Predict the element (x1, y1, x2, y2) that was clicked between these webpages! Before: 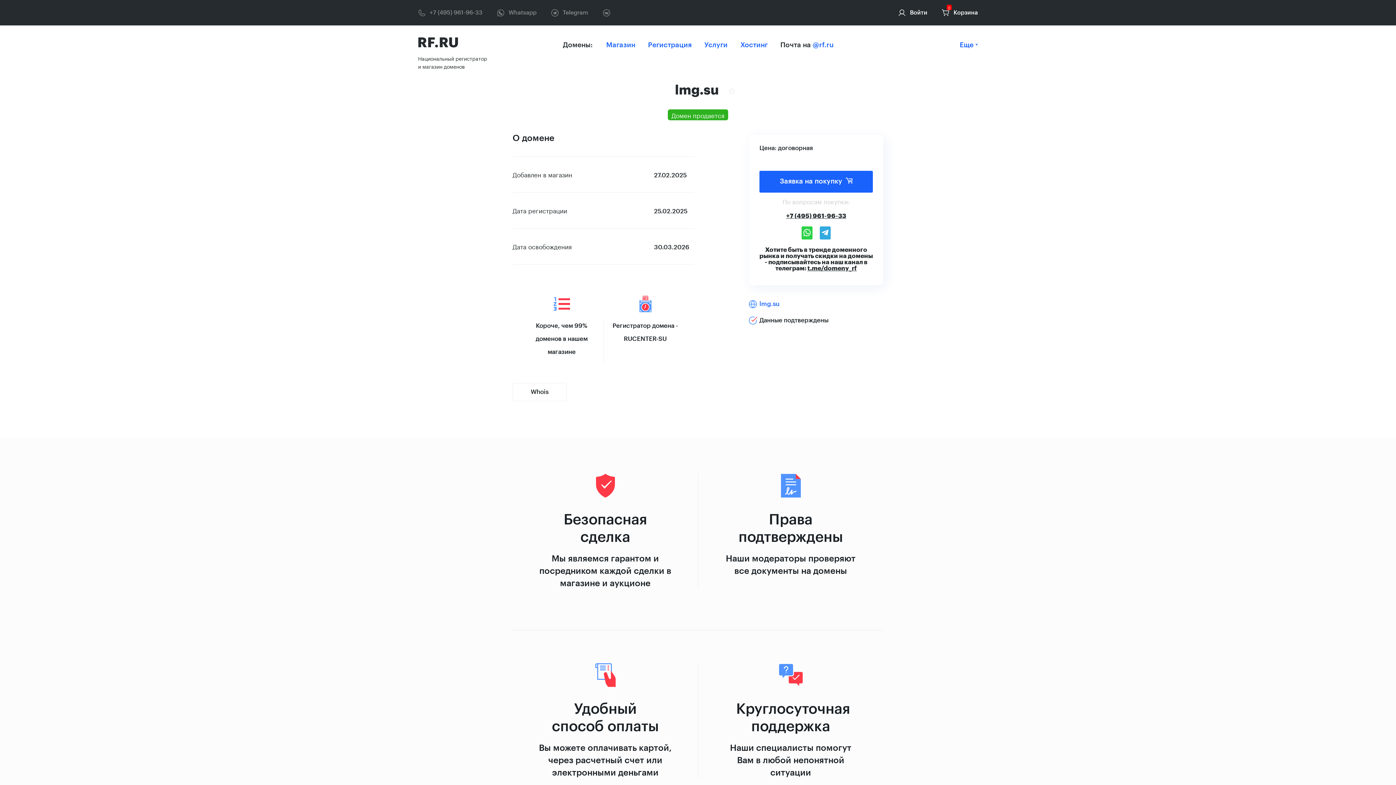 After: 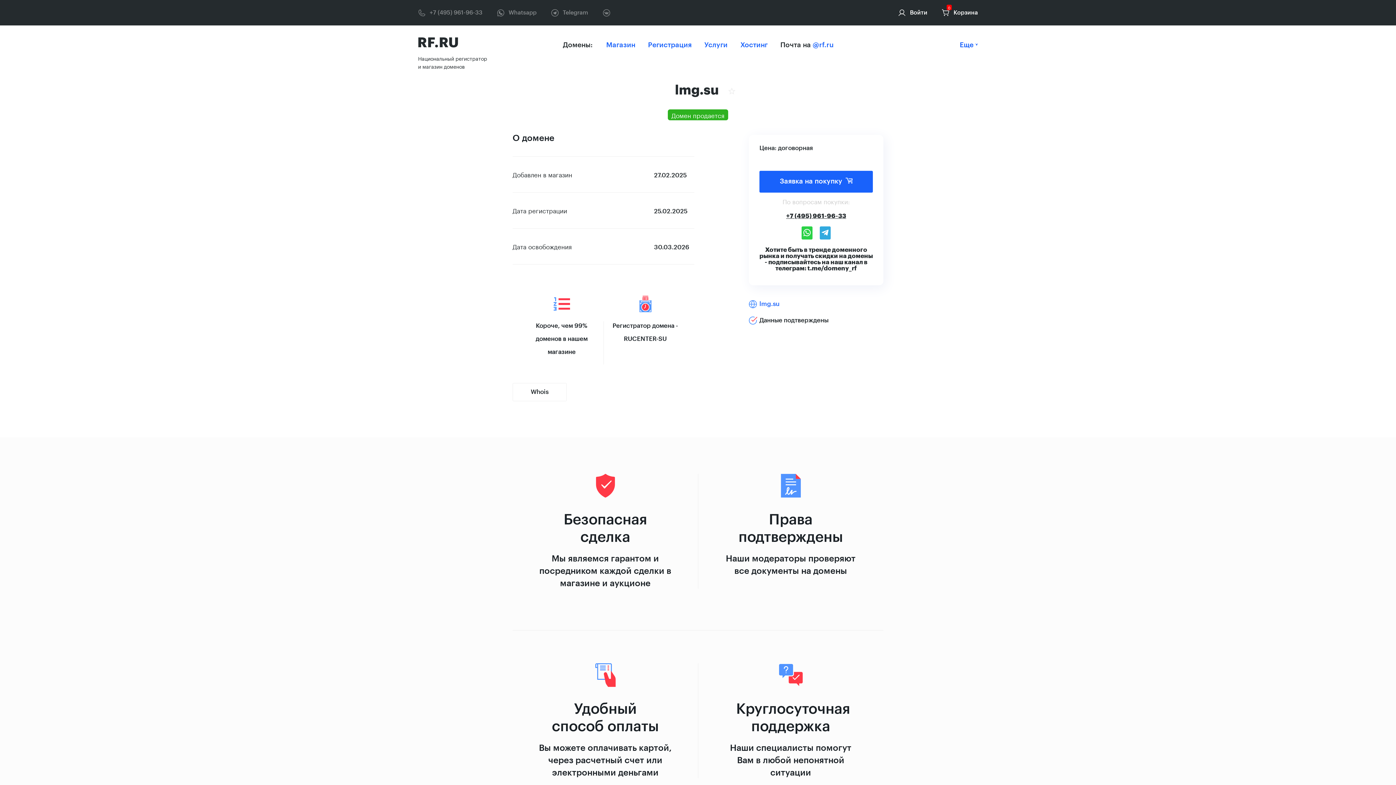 Action: bbox: (807, 265, 857, 271) label: t.me/domeny_rf